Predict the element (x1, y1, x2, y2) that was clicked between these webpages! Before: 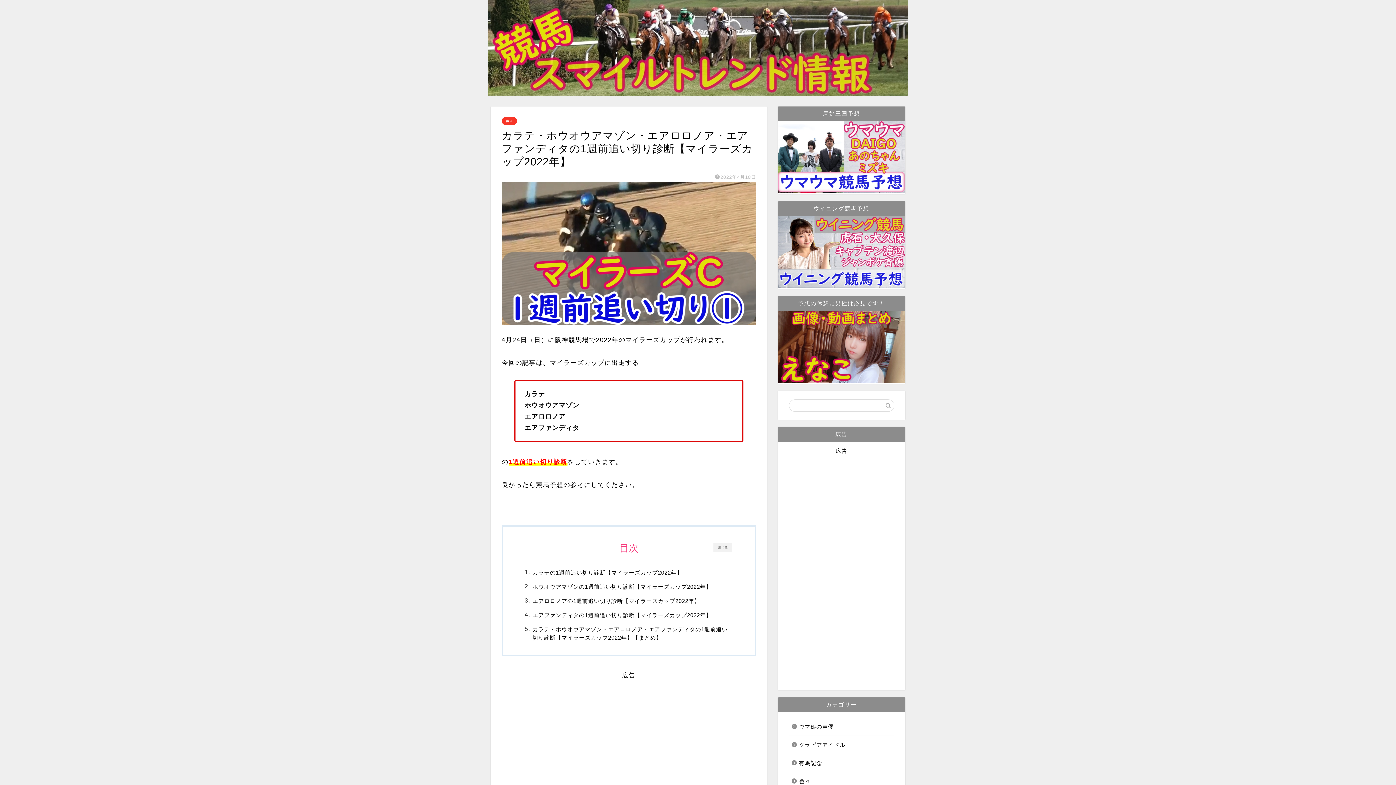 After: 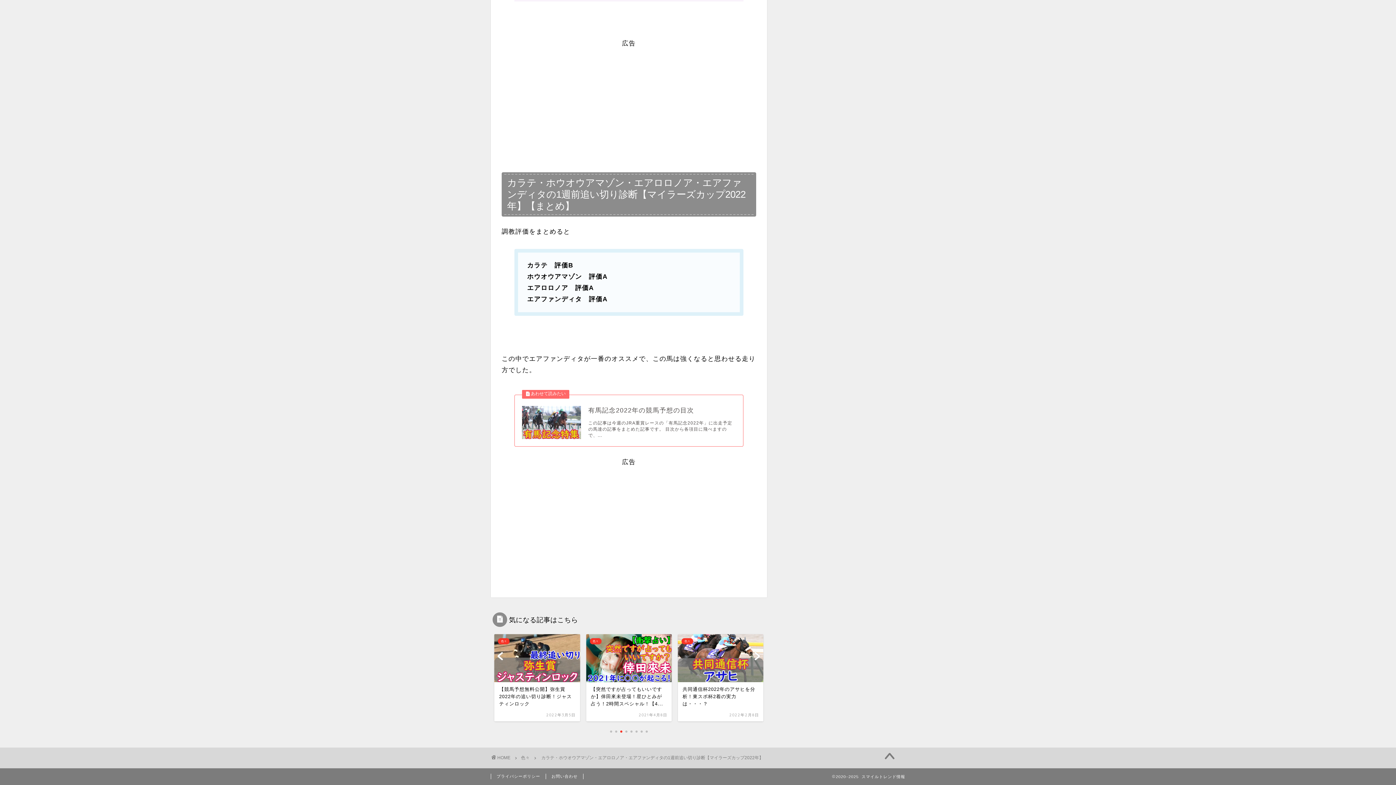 Action: label: カラテ・ホウオウアマゾン・エアロロノア・エアファンディタの1週前追い切り診断【マイラーズカップ2022年】【まとめ】 bbox: (532, 625, 733, 642)